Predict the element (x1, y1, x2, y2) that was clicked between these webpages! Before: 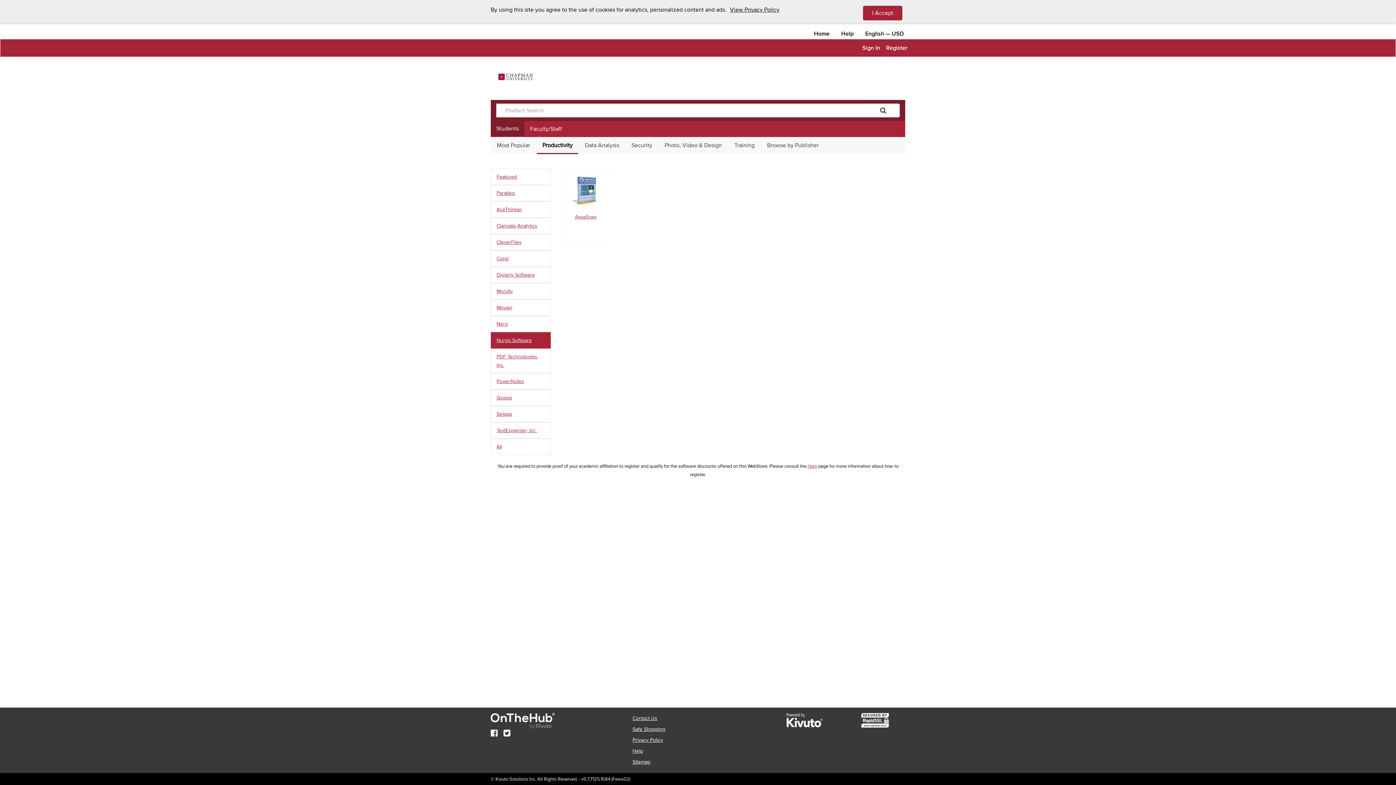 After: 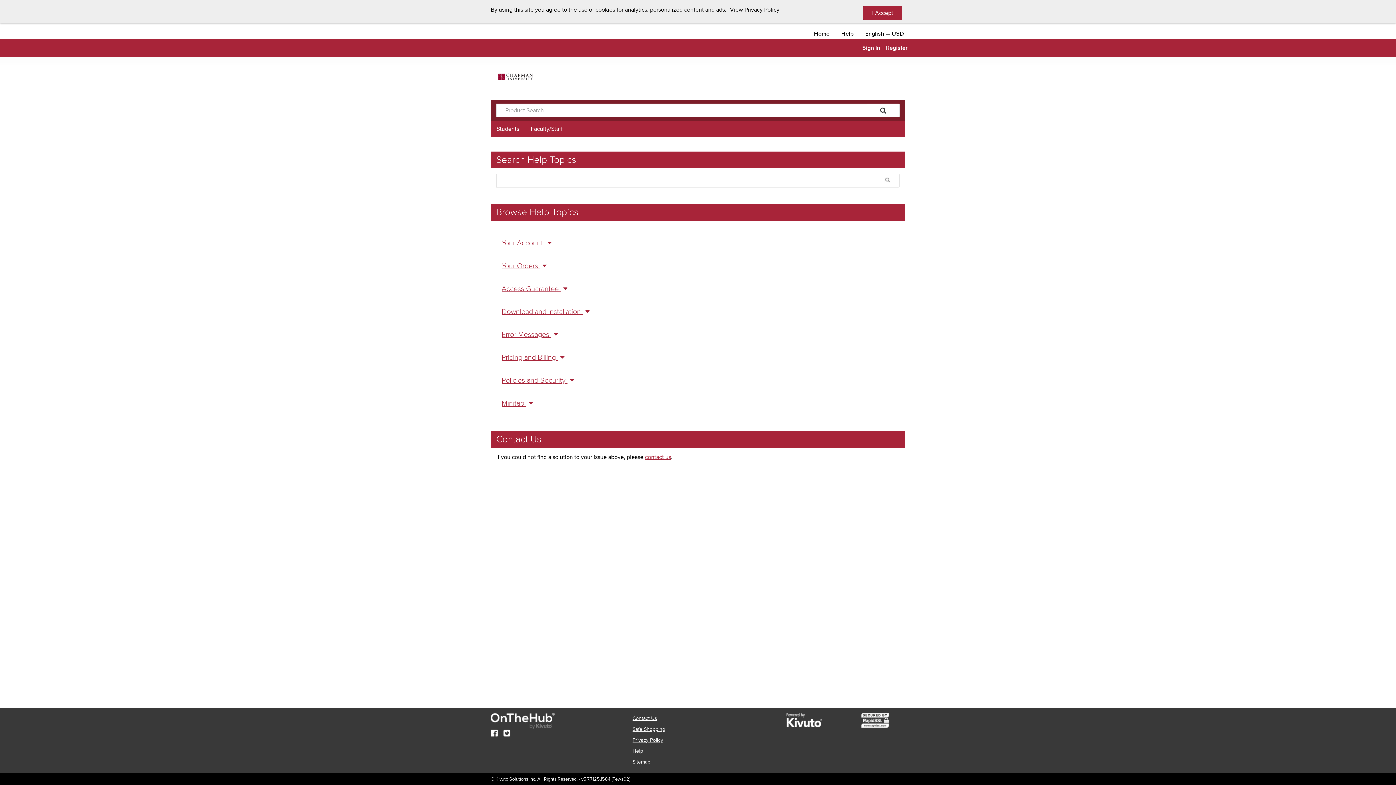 Action: label: Help bbox: (841, 29, 853, 38)